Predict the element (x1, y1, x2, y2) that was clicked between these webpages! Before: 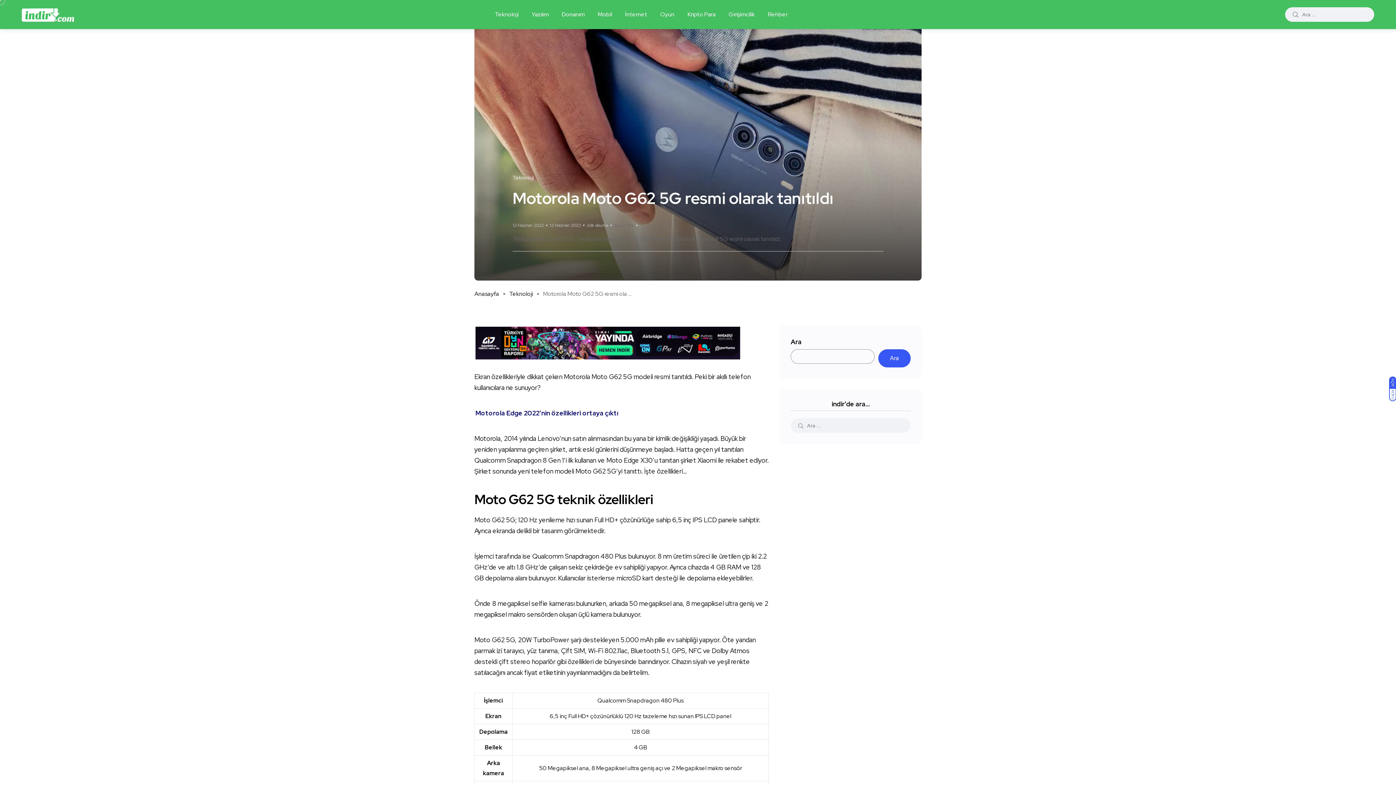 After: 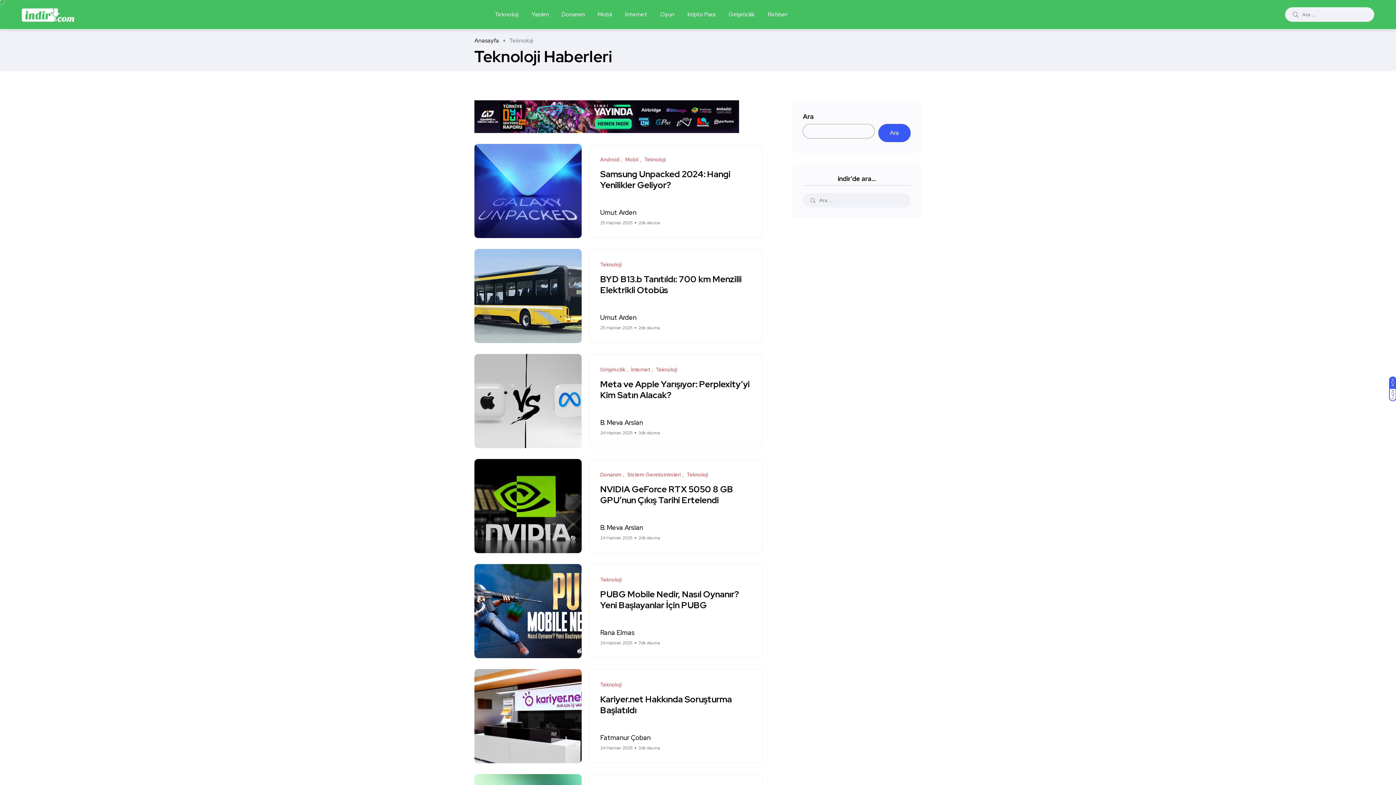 Action: bbox: (509, 290, 533, 297) label: Teknoloji